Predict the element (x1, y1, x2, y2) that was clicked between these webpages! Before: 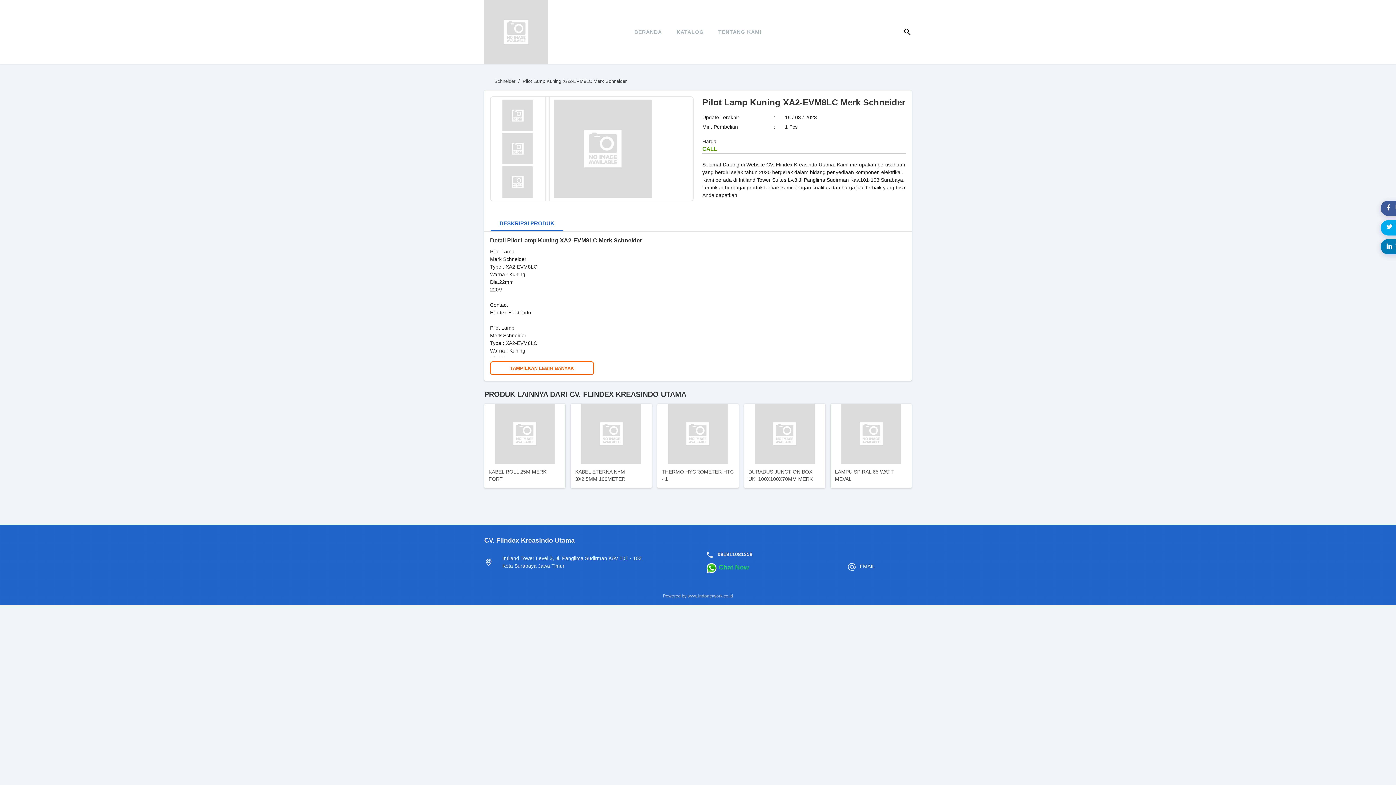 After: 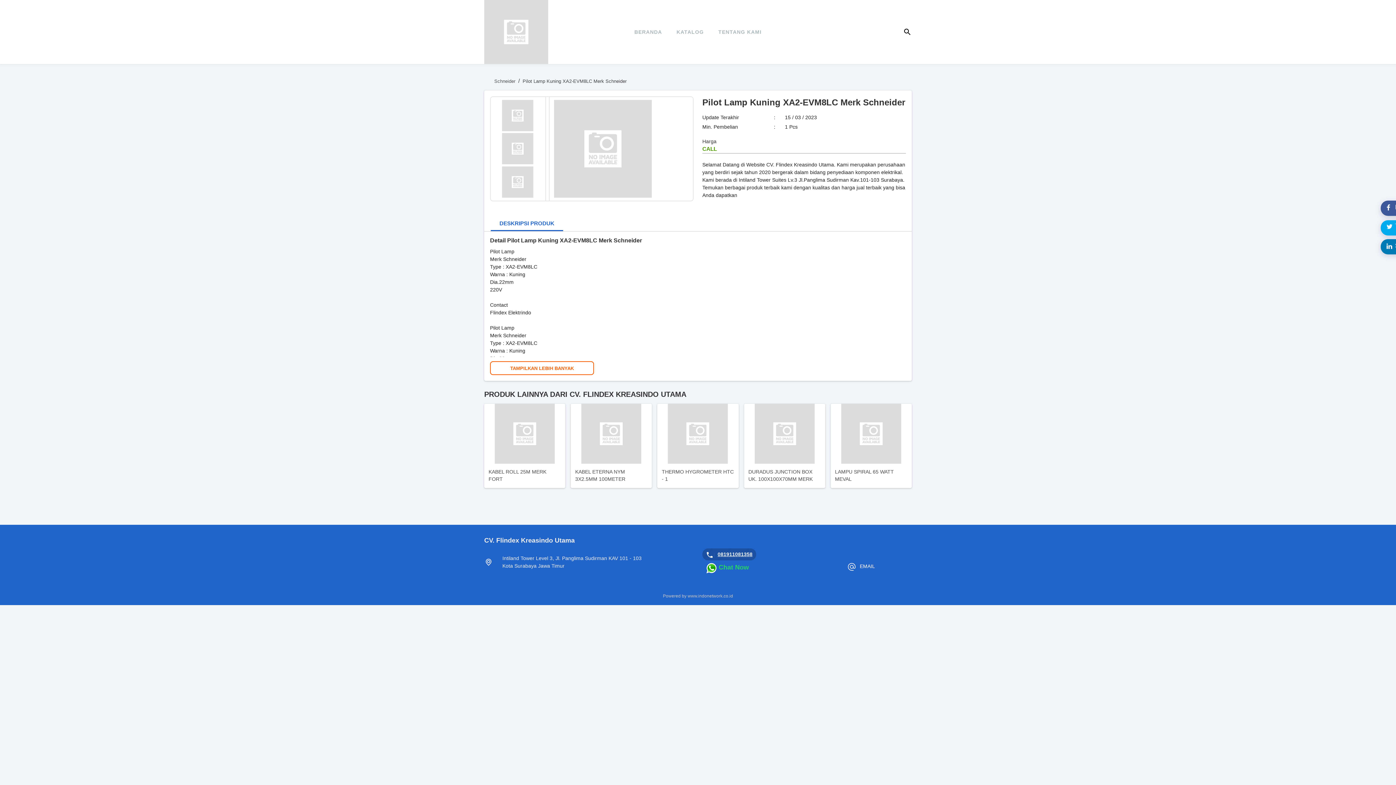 Action: label: 081911081358 bbox: (717, 551, 752, 557)